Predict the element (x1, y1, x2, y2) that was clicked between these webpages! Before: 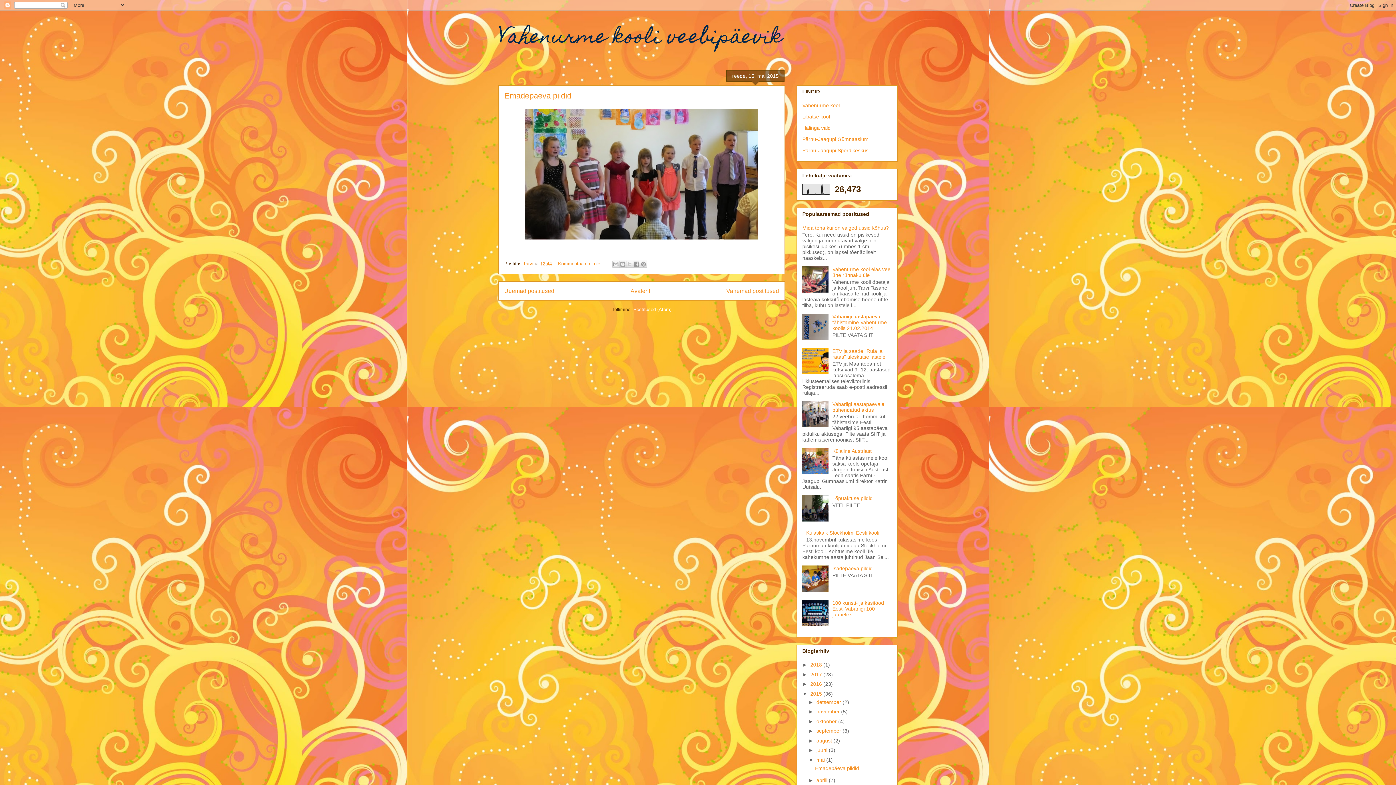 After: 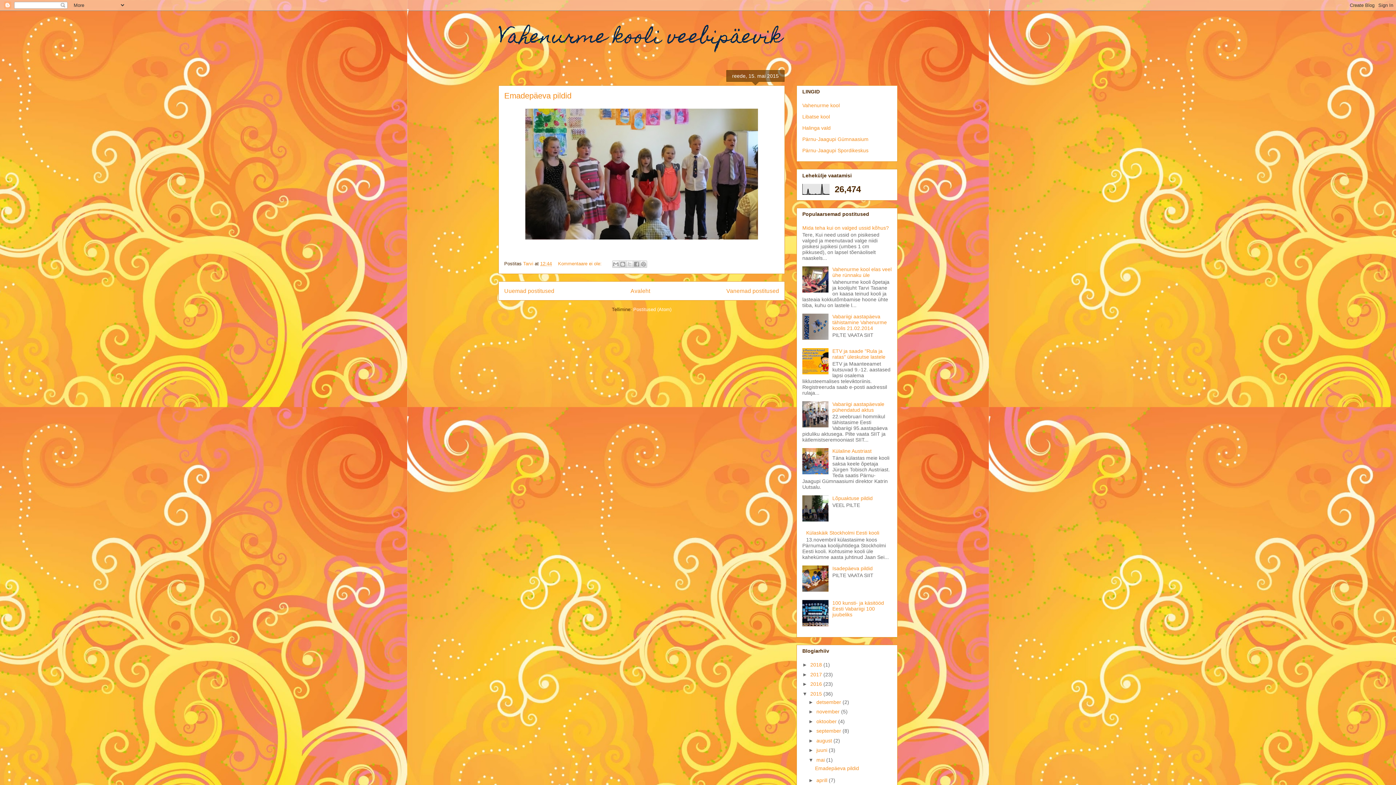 Action: bbox: (816, 757, 826, 763) label: mai 